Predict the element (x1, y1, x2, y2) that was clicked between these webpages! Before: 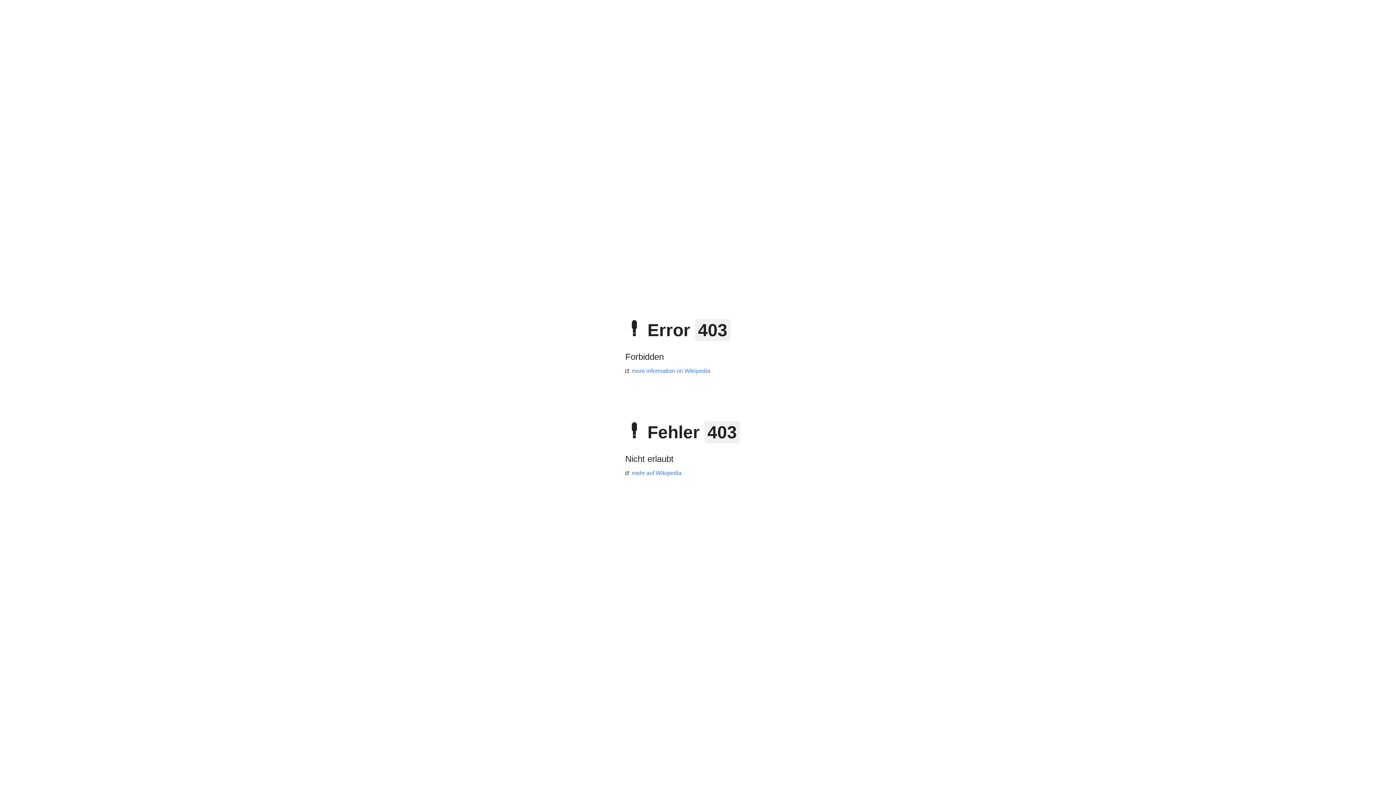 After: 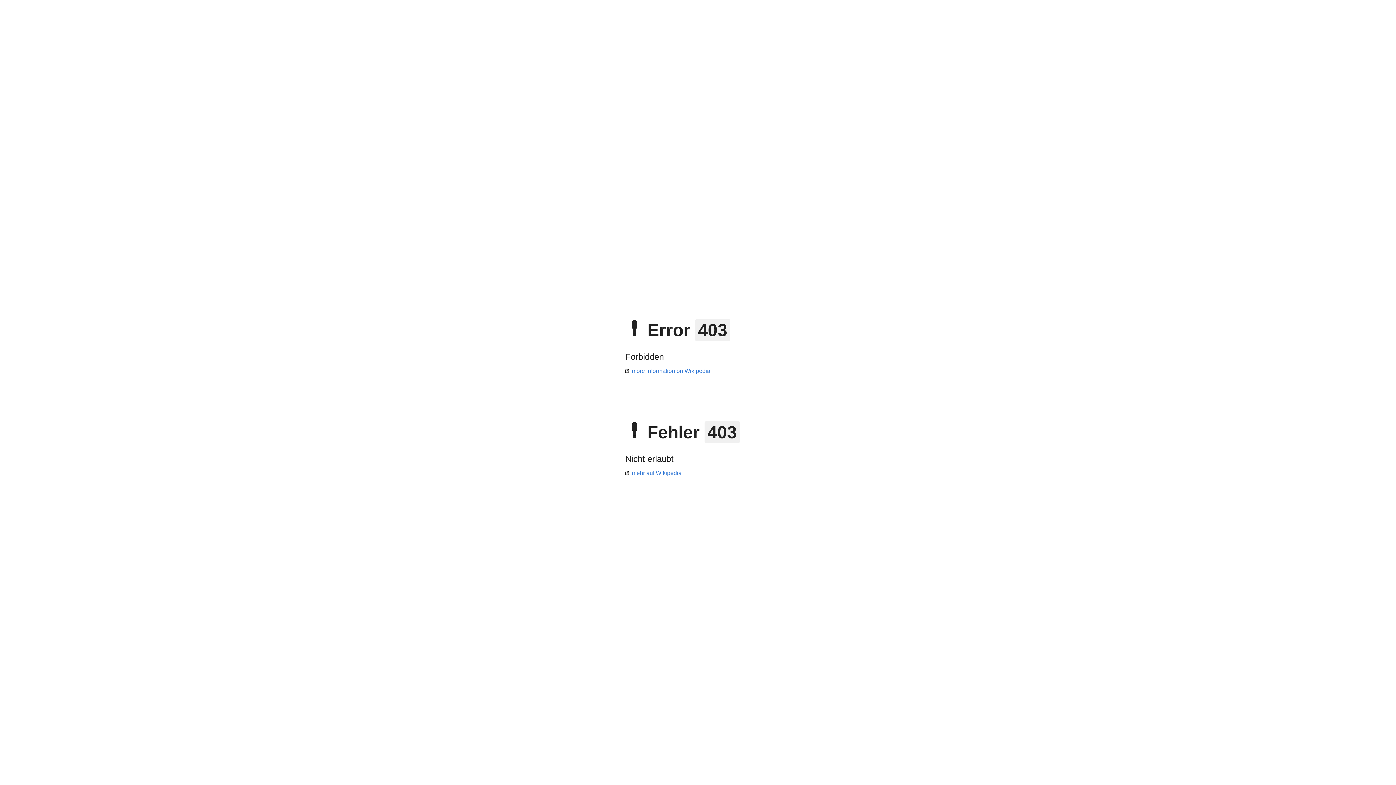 Action: label: mehr auf Wikipedia bbox: (625, 470, 681, 476)